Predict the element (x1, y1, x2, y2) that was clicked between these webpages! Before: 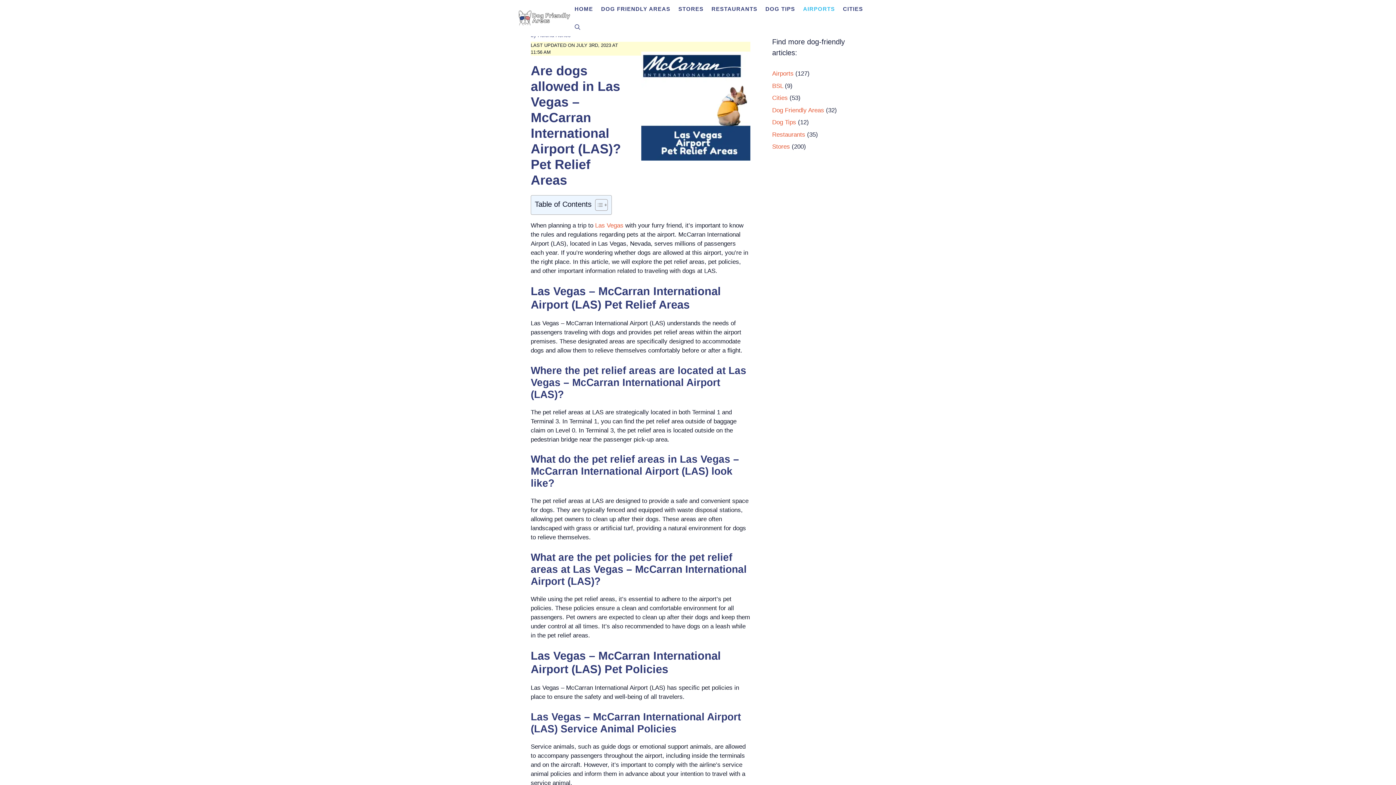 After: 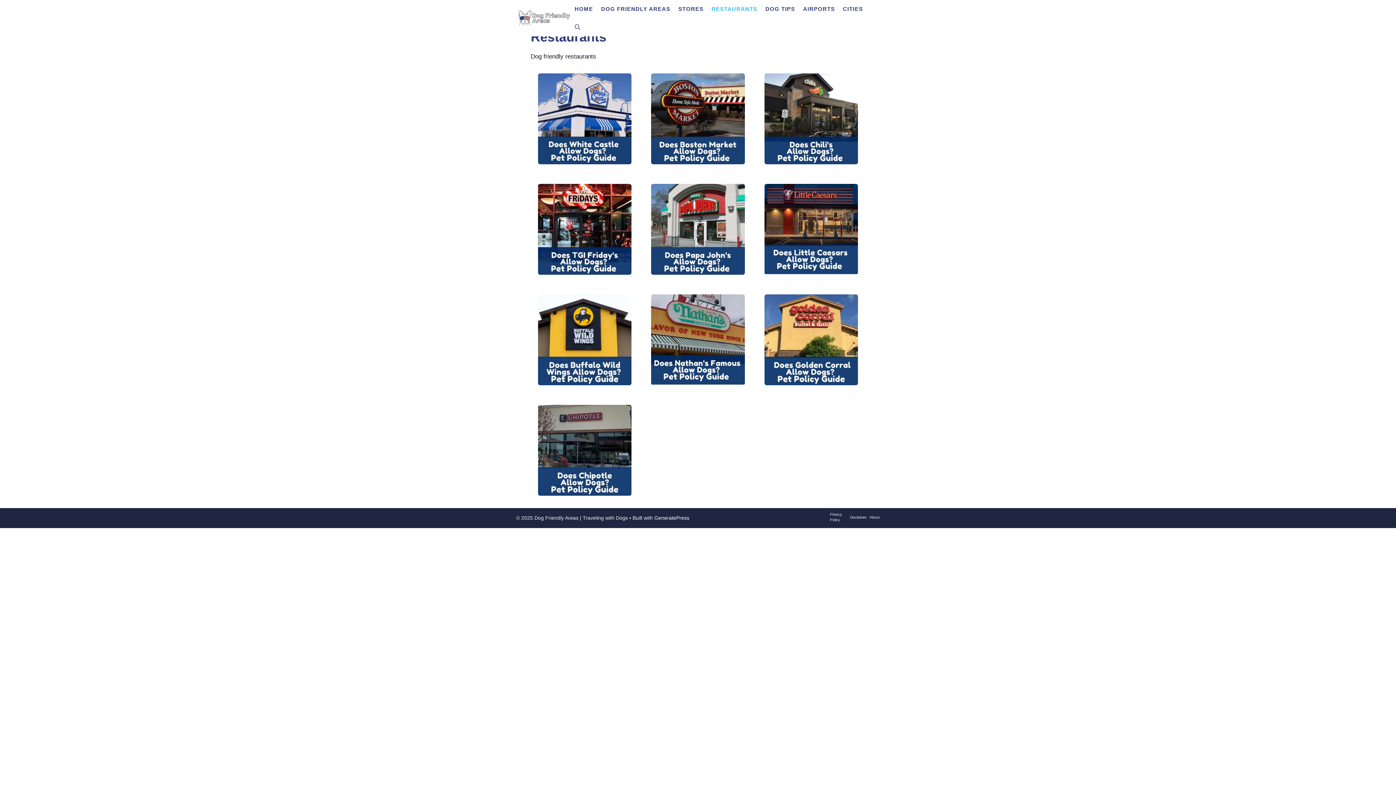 Action: bbox: (707, 0, 761, 18) label: RESTAURANTS